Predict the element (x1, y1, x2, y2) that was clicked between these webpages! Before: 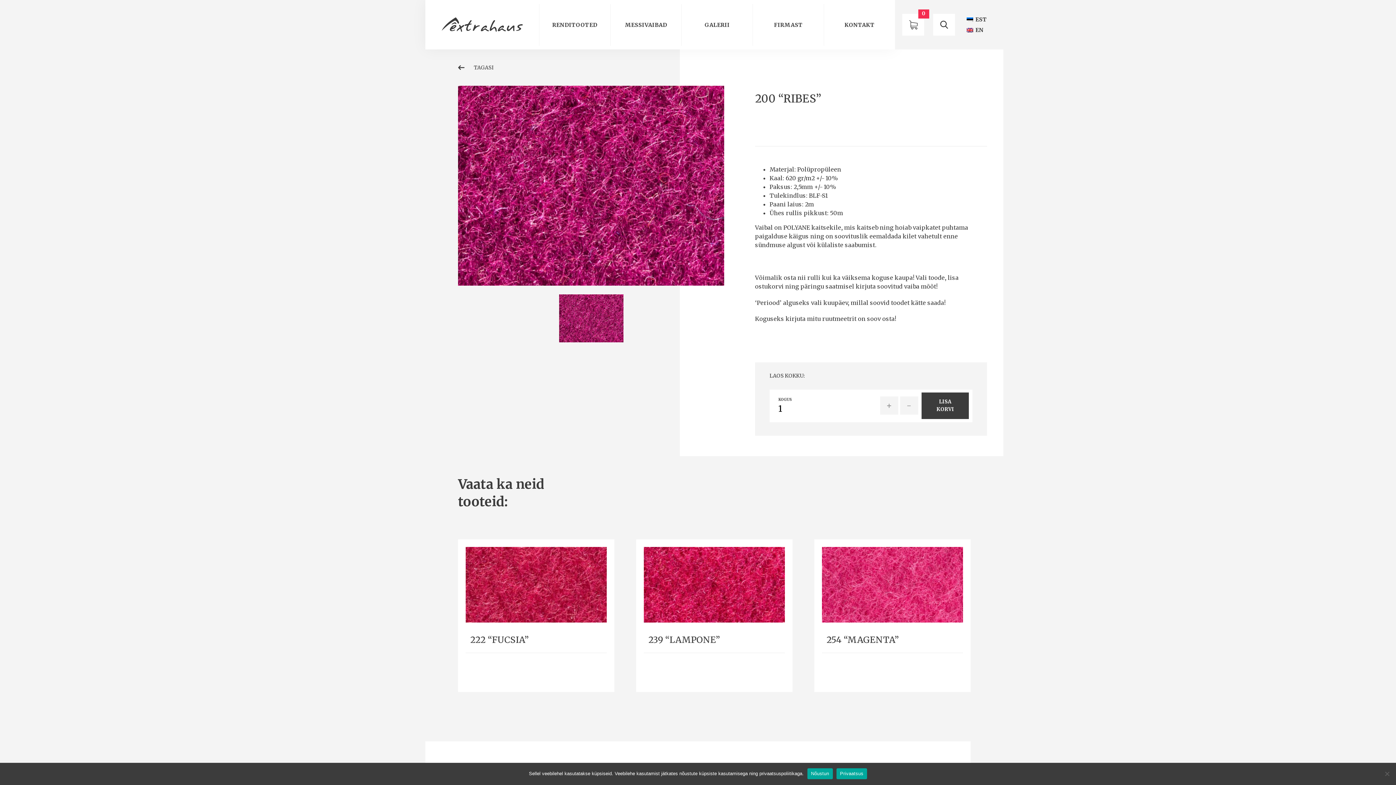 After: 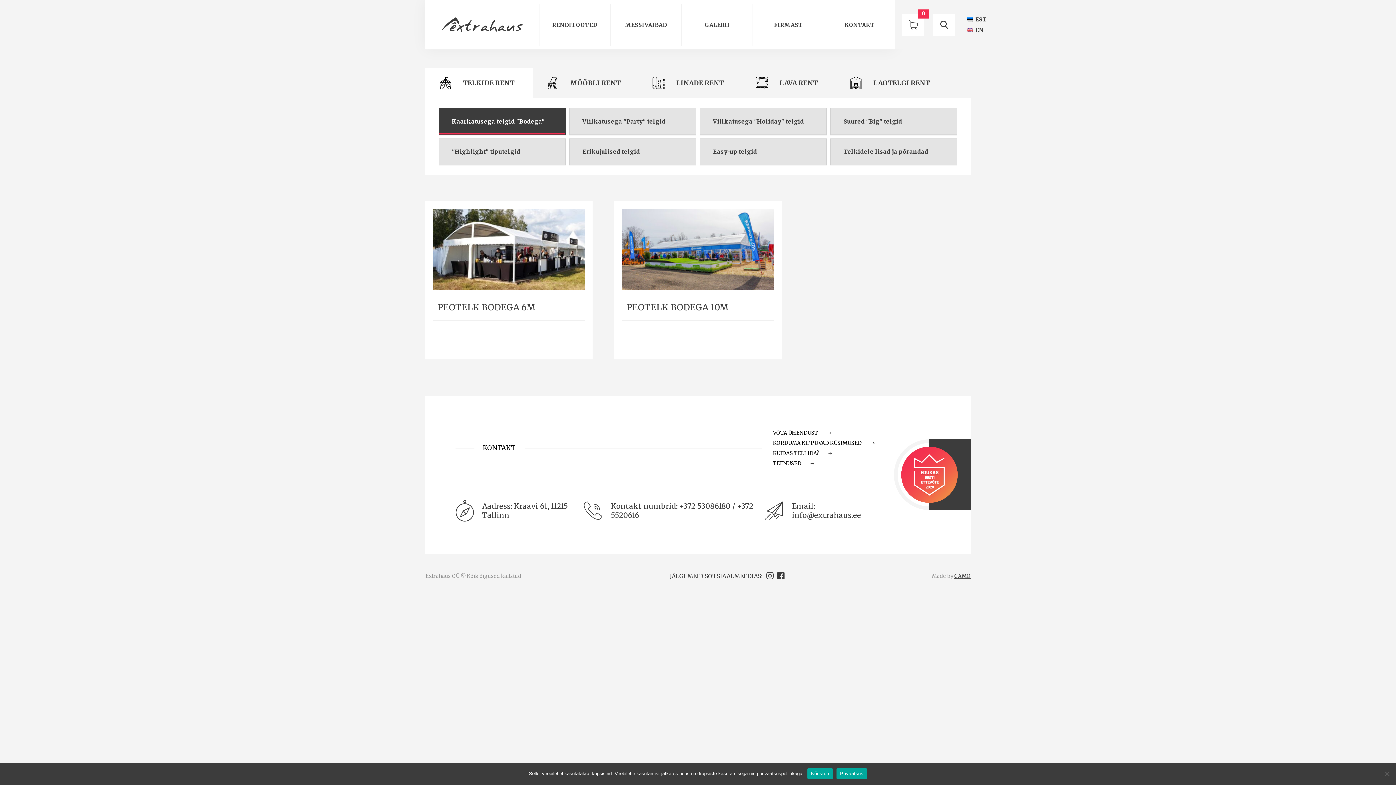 Action: bbox: (539, 3, 610, 45) label: RENDITOOTED